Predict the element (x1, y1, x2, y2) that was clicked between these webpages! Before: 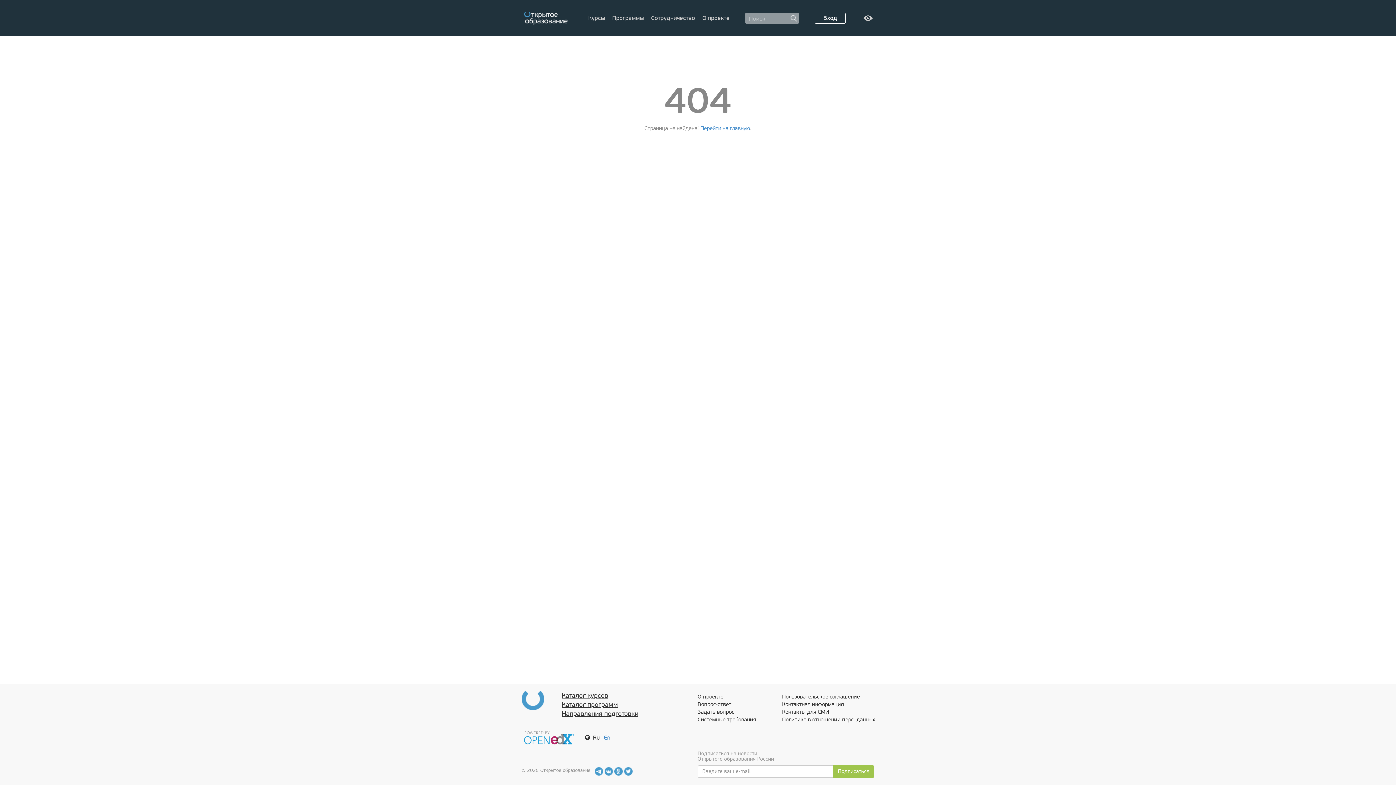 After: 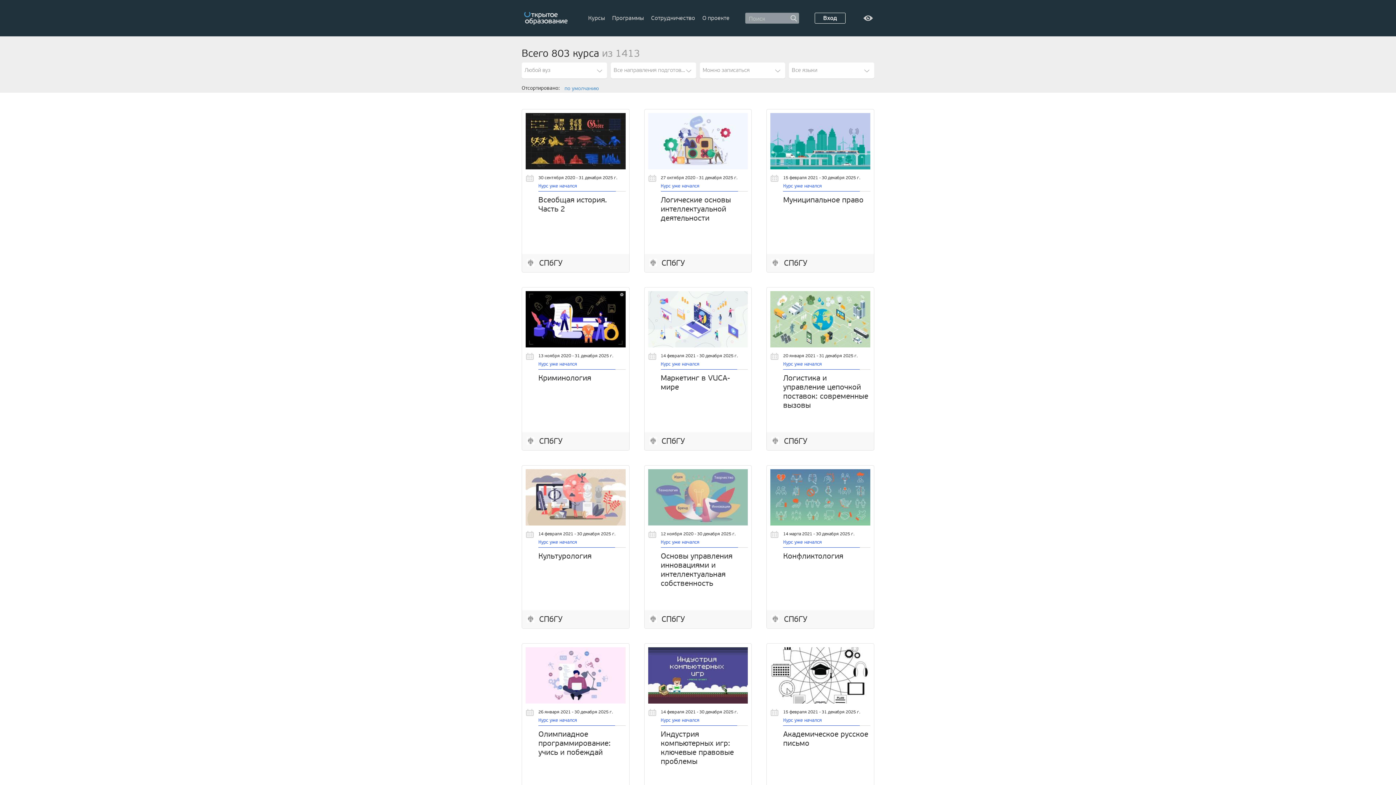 Action: bbox: (561, 692, 608, 700) label: Каталог курсов